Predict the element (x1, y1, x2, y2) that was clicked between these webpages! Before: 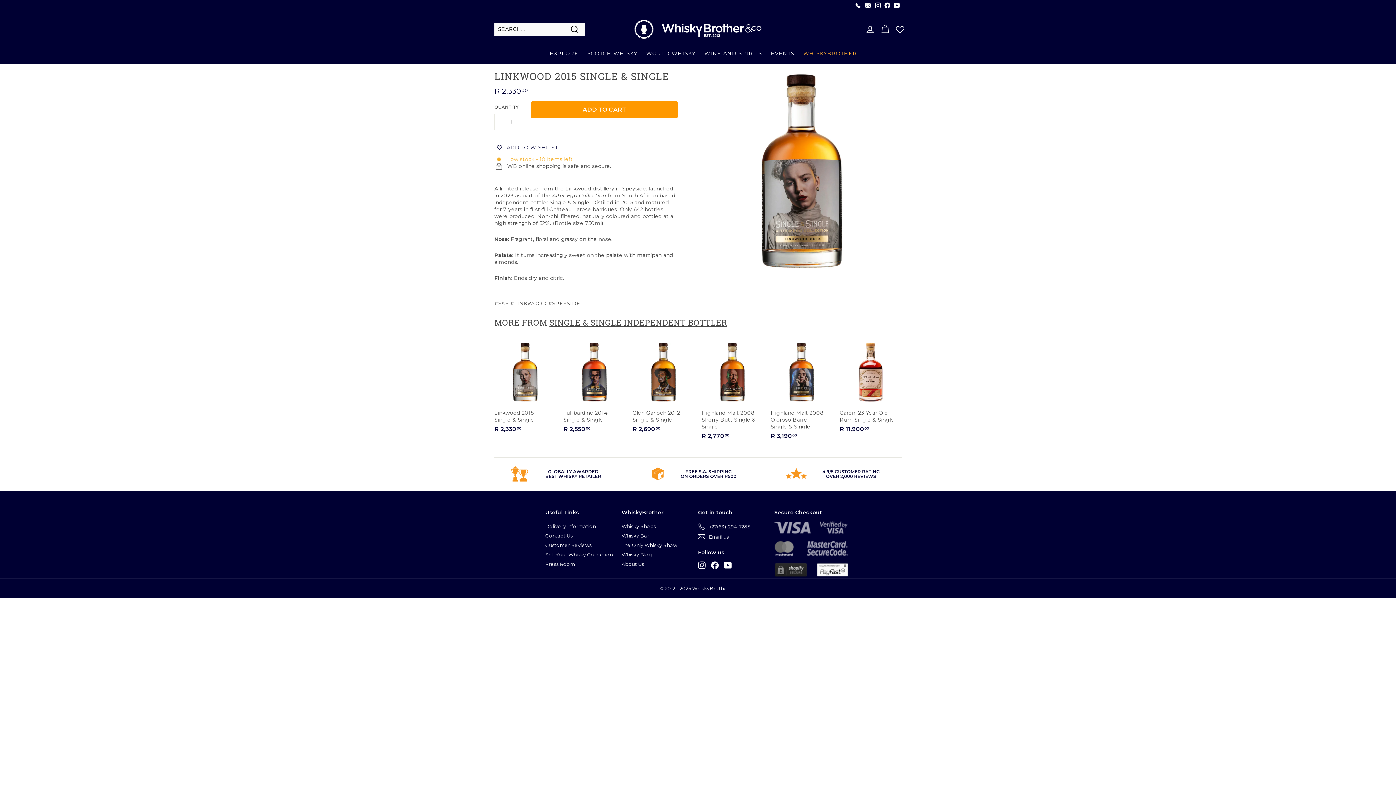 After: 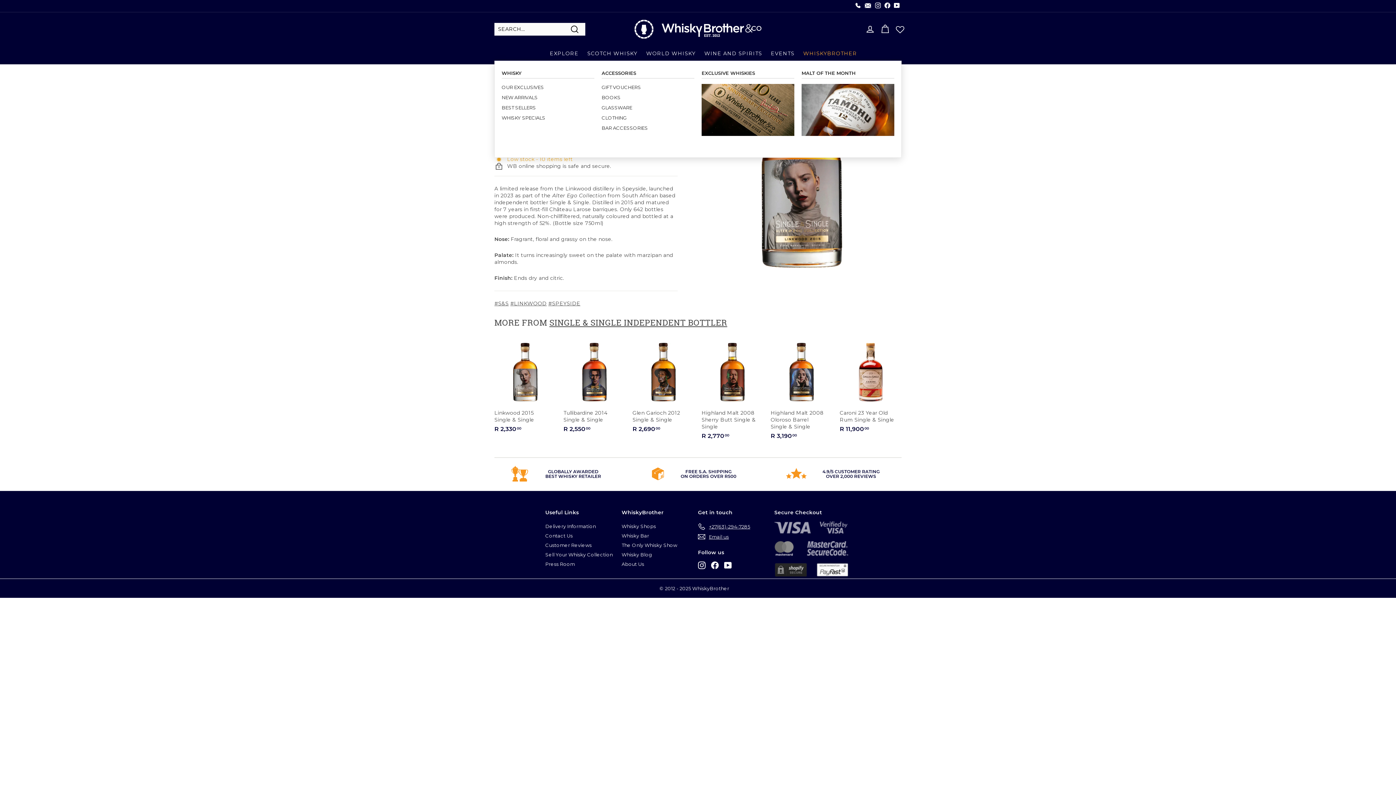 Action: bbox: (545, 46, 583, 60) label: EXPLORE